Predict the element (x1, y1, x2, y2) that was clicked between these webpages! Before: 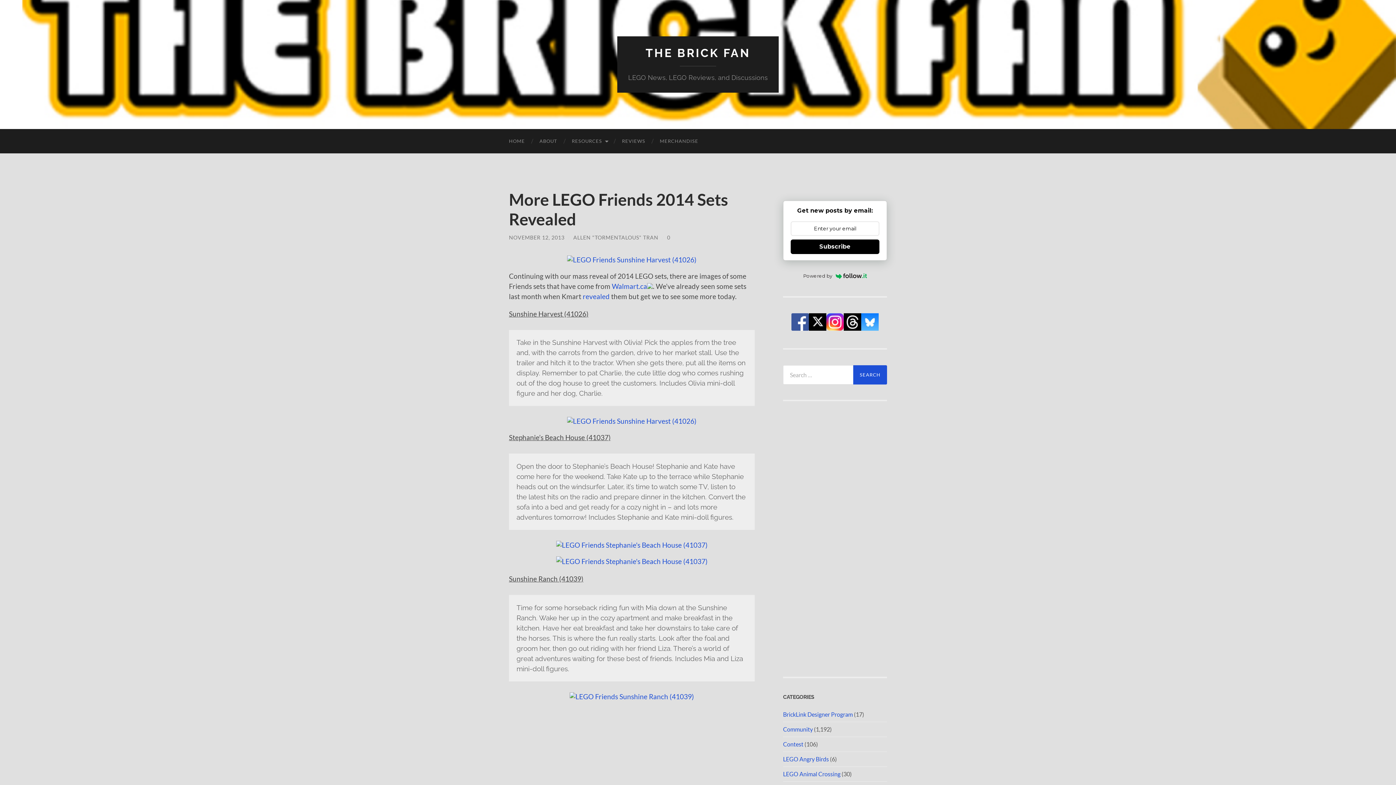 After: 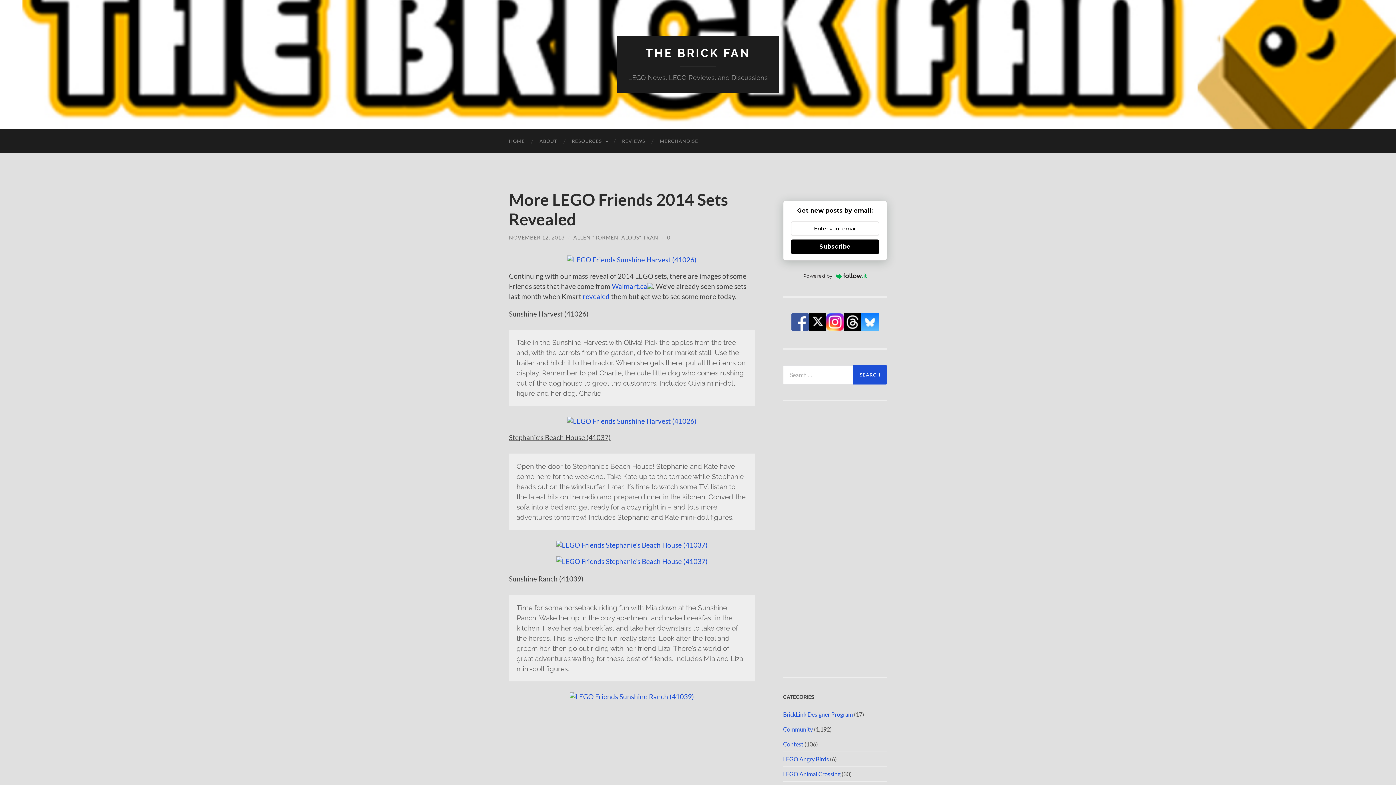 Action: label: NOVEMBER 12, 2013 bbox: (509, 234, 564, 240)